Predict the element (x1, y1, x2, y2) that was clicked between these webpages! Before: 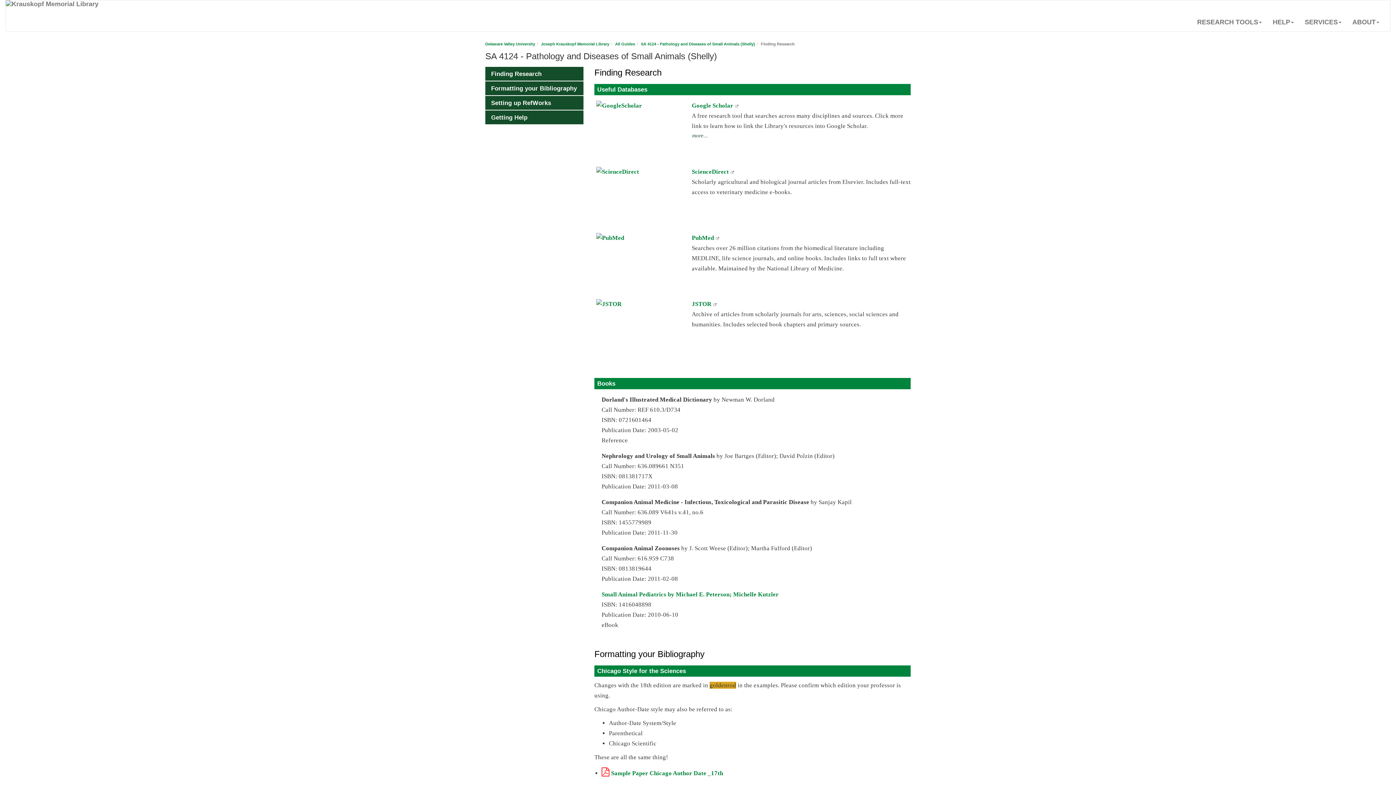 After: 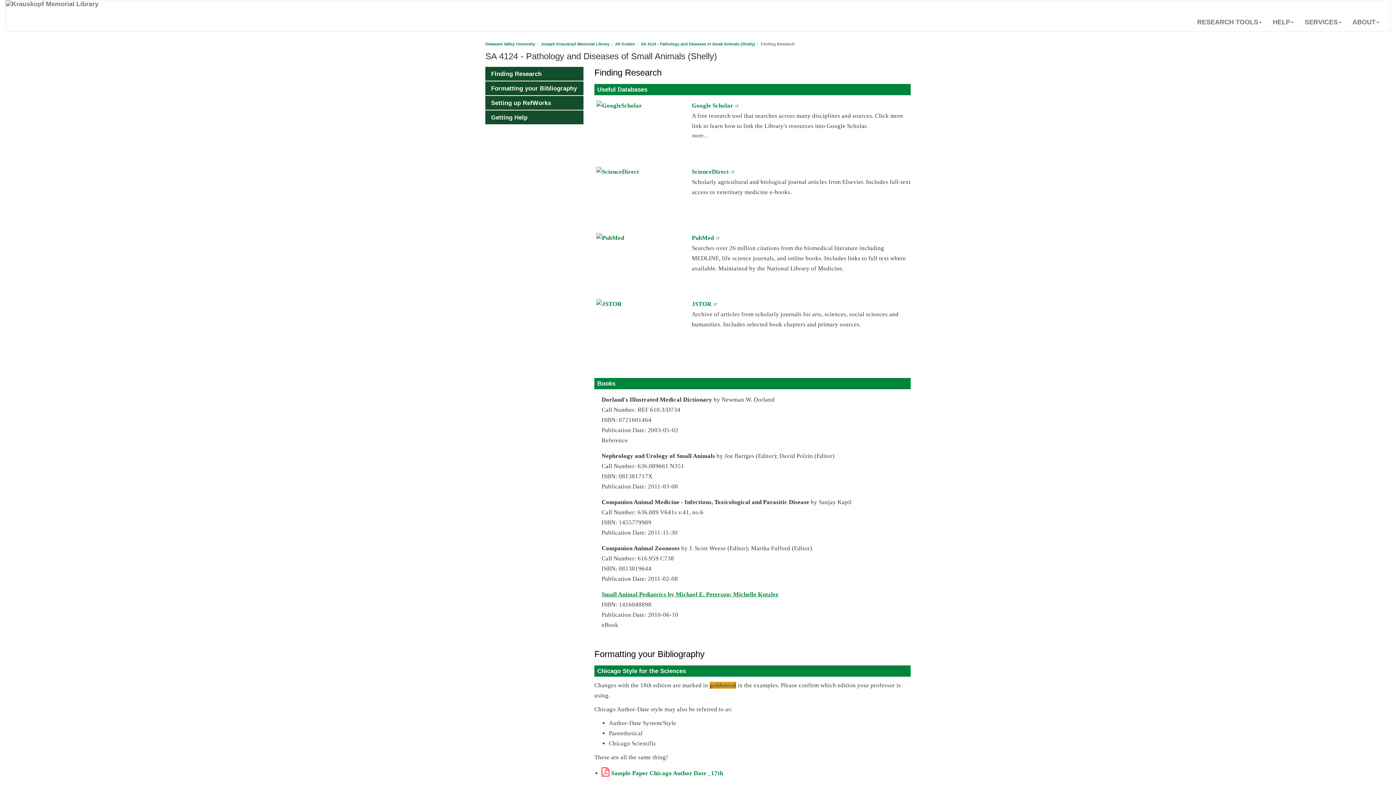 Action: bbox: (601, 591, 778, 598) label: Small Animal Pediatrics by Michael E. Peterson; Michelle Kutzler